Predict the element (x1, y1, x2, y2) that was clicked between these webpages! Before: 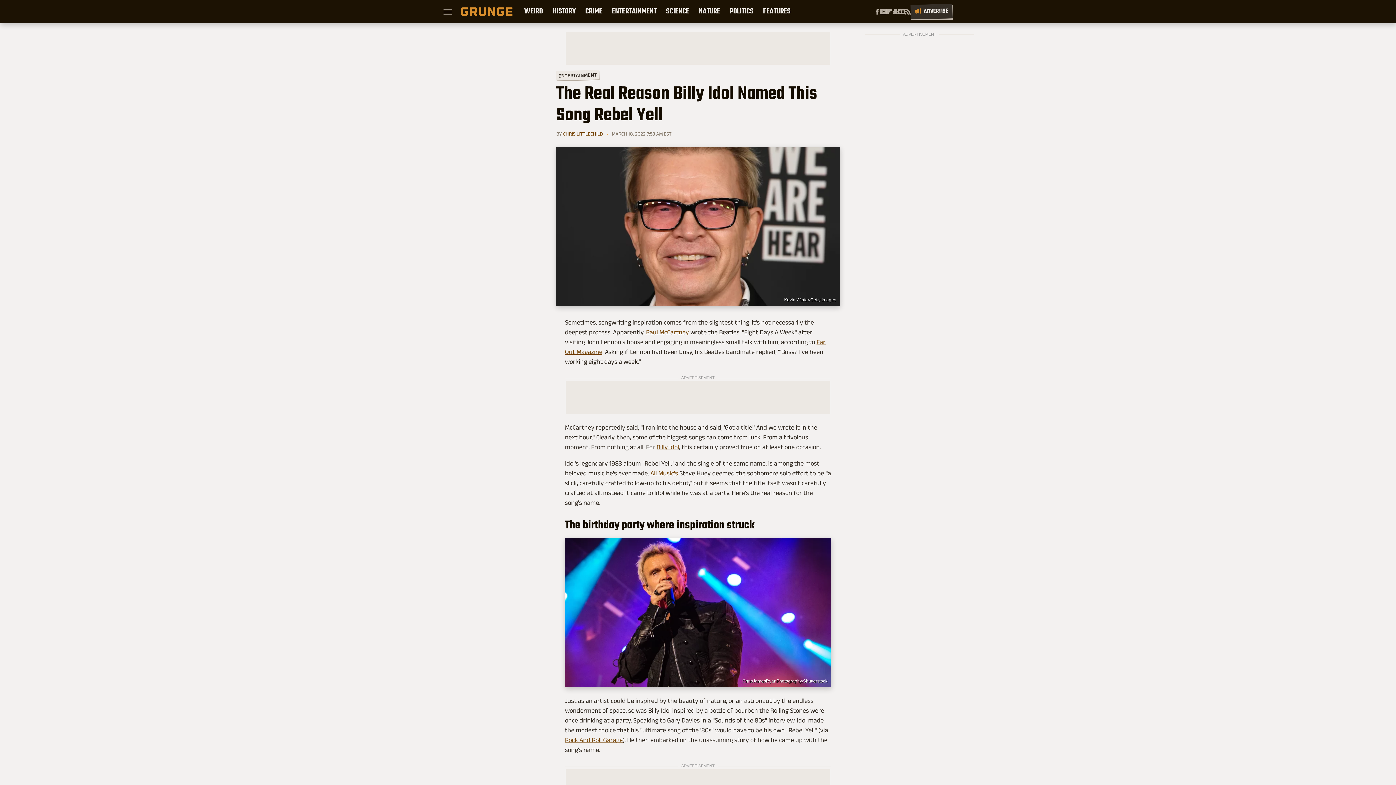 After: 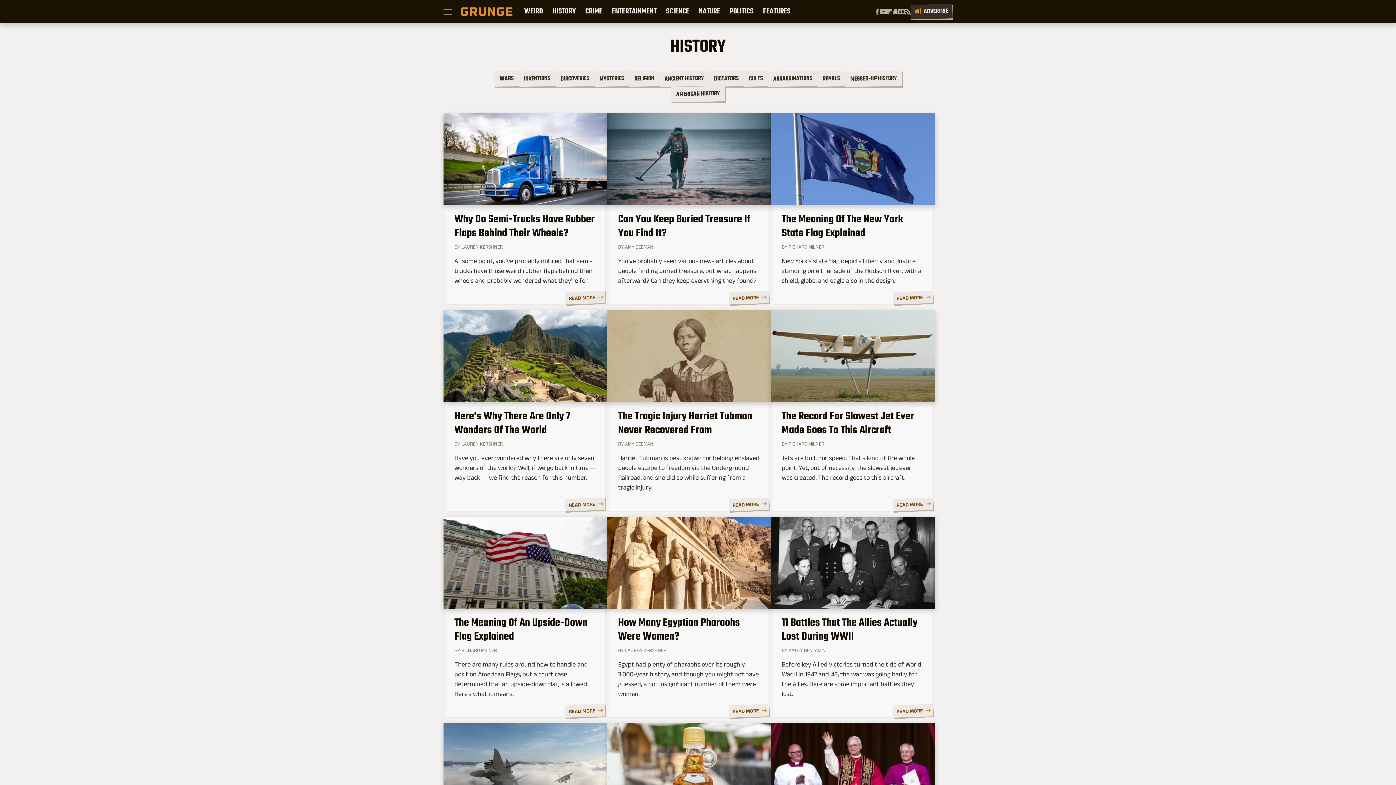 Action: bbox: (552, 0, 576, 23) label: HISTORY